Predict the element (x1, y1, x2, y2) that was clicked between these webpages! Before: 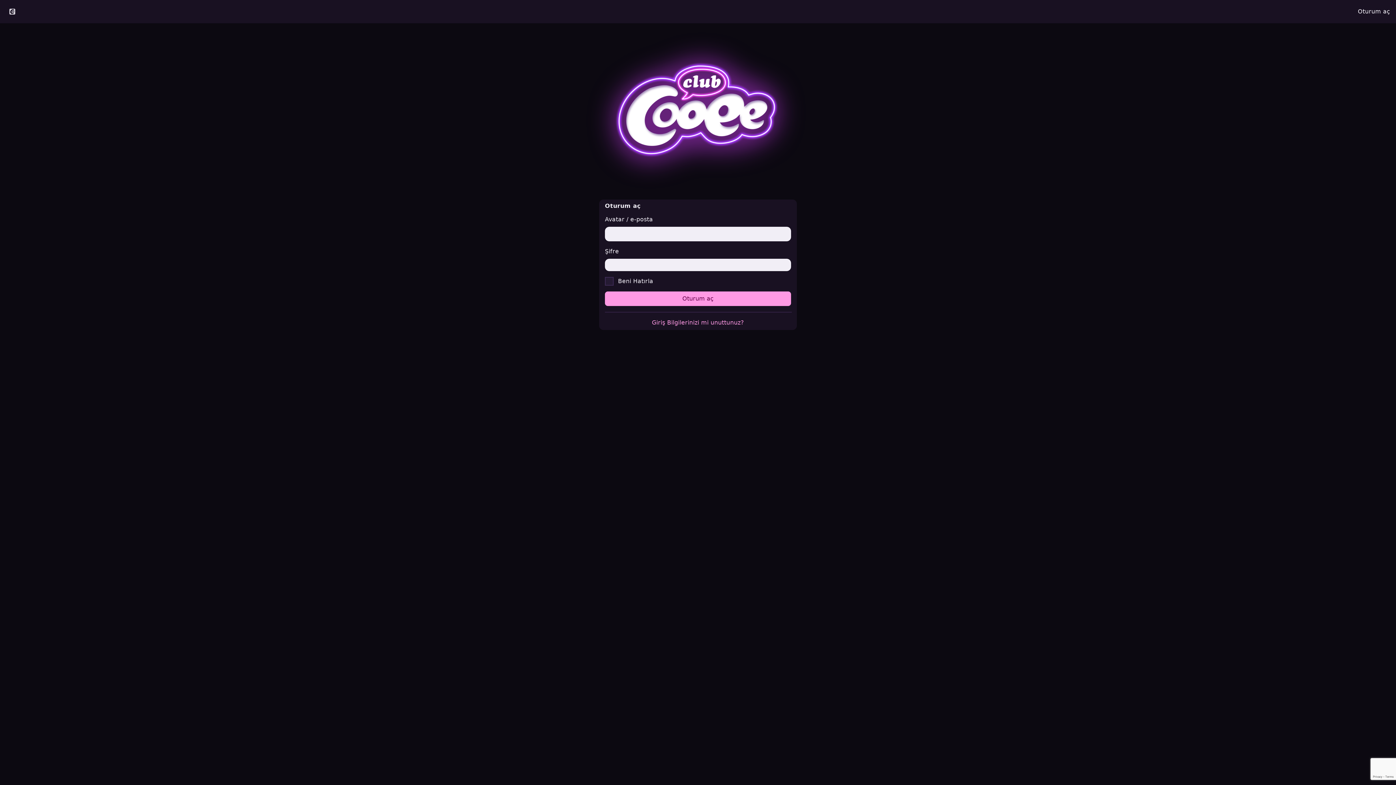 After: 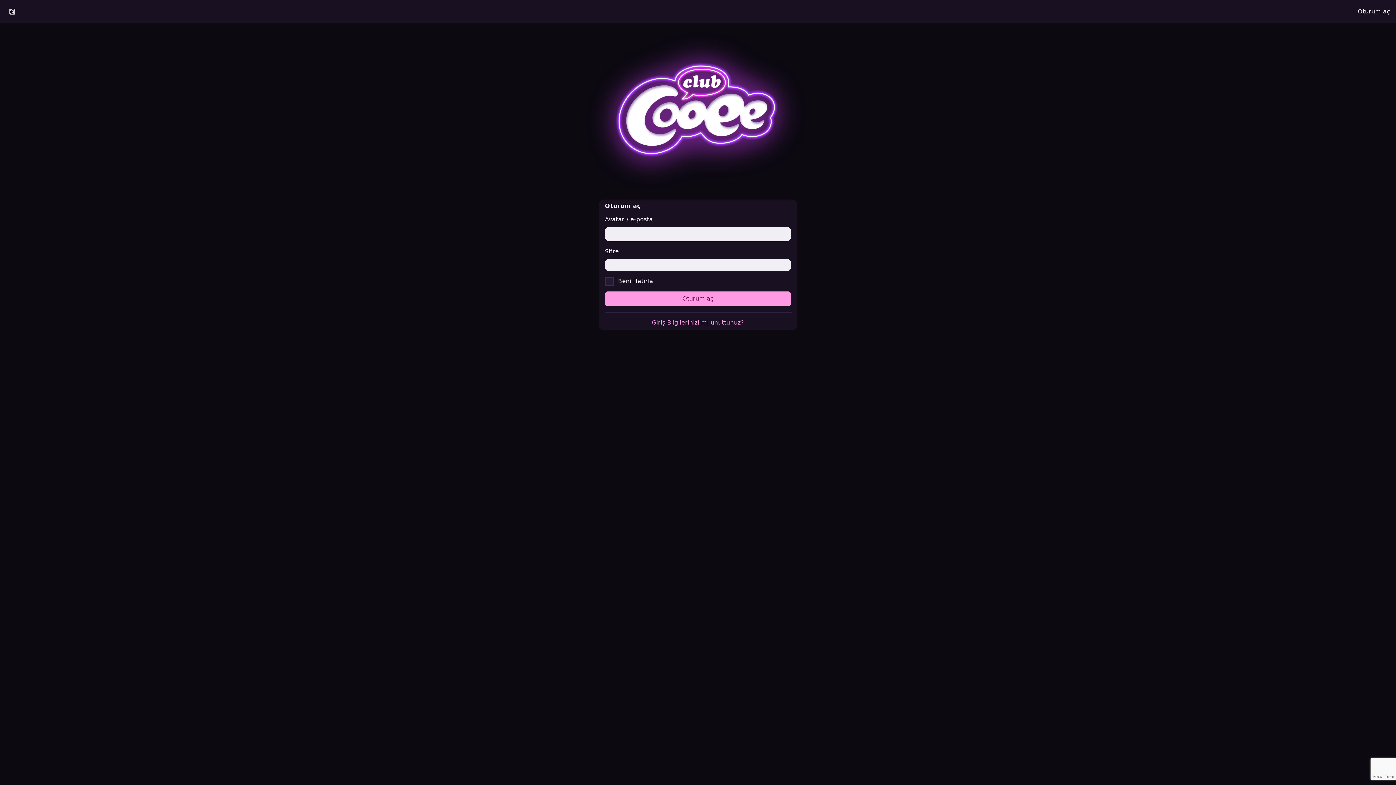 Action: bbox: (1352, 2, 1396, 20) label: Oturum aç